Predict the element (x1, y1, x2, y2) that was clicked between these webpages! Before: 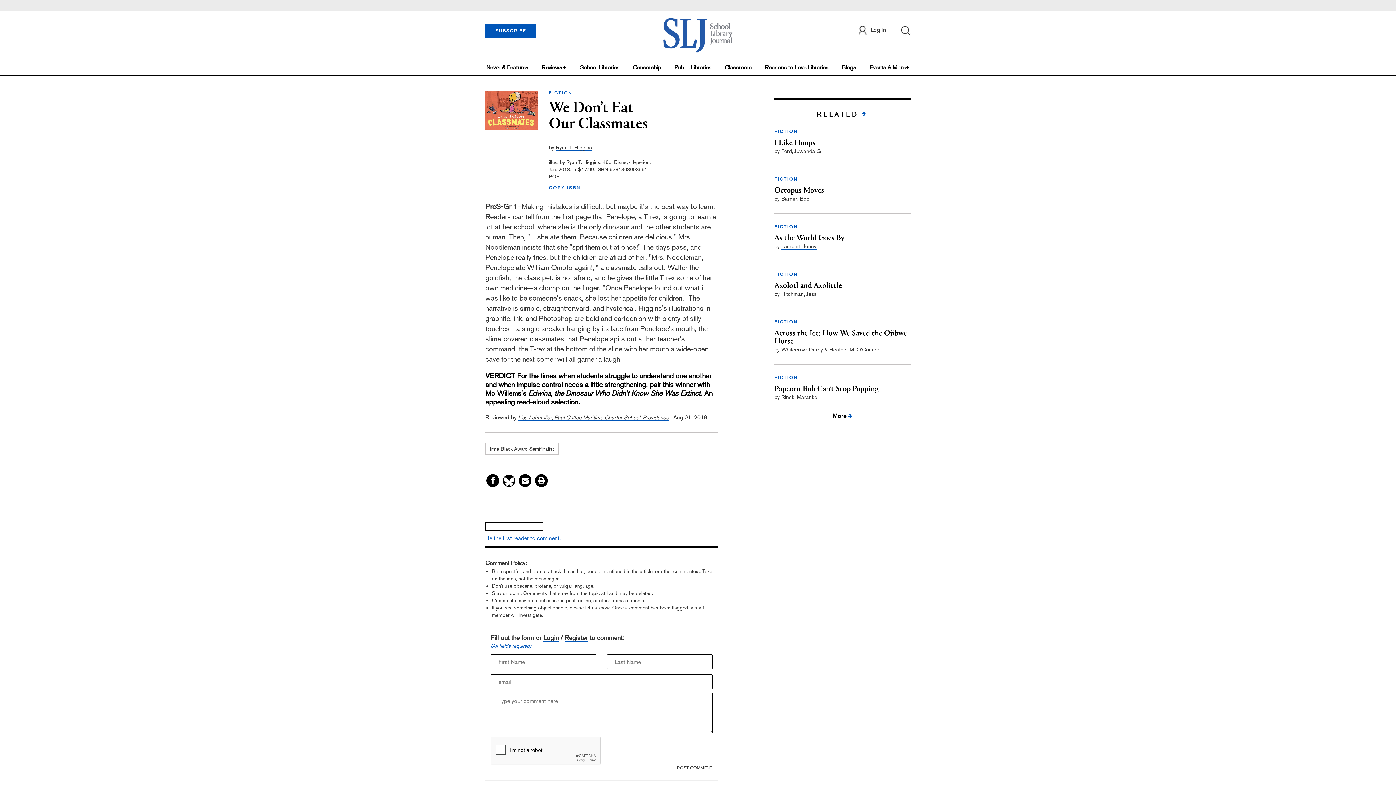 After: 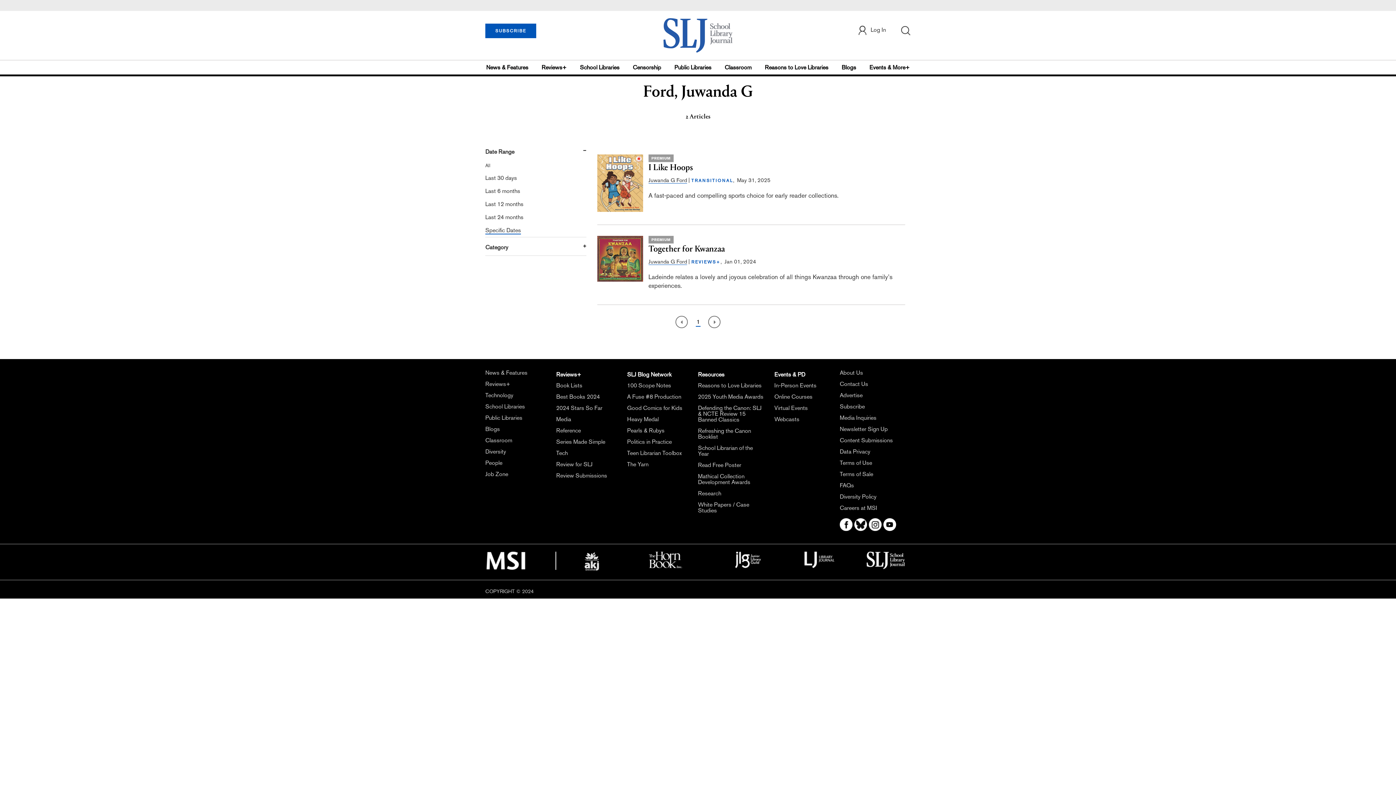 Action: bbox: (781, 148, 821, 154) label: Ford, Juwanda G